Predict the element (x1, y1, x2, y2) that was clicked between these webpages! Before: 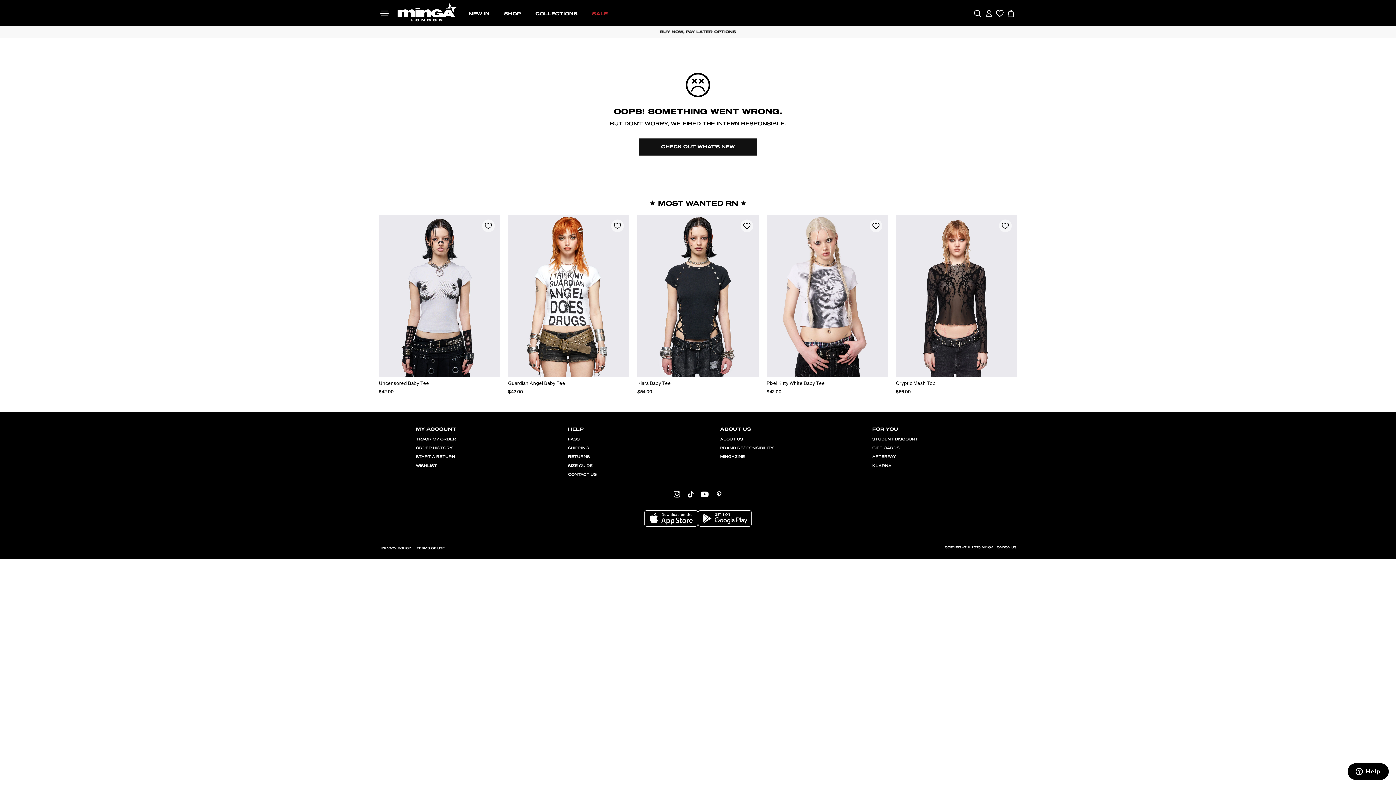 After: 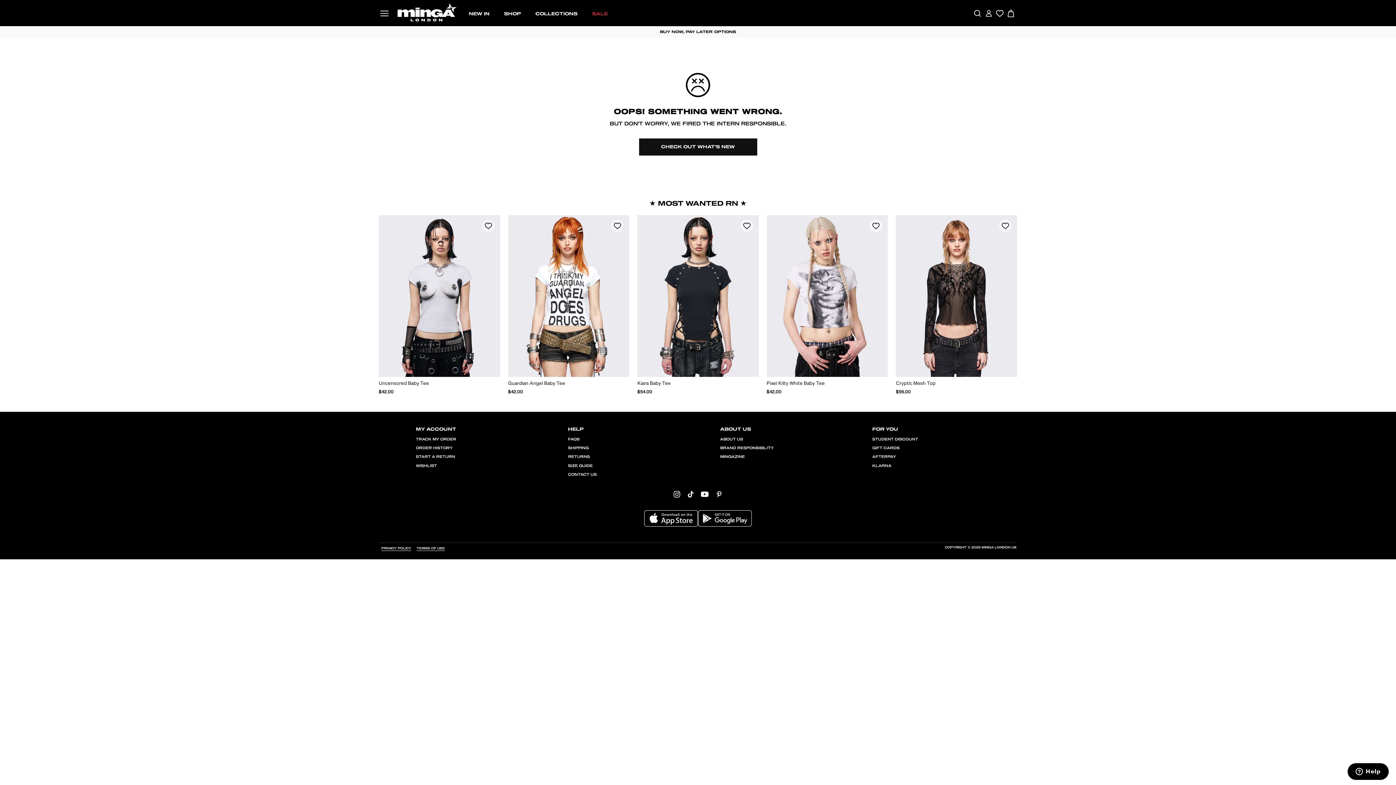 Action: label: TikTok bbox: (687, 490, 694, 497)